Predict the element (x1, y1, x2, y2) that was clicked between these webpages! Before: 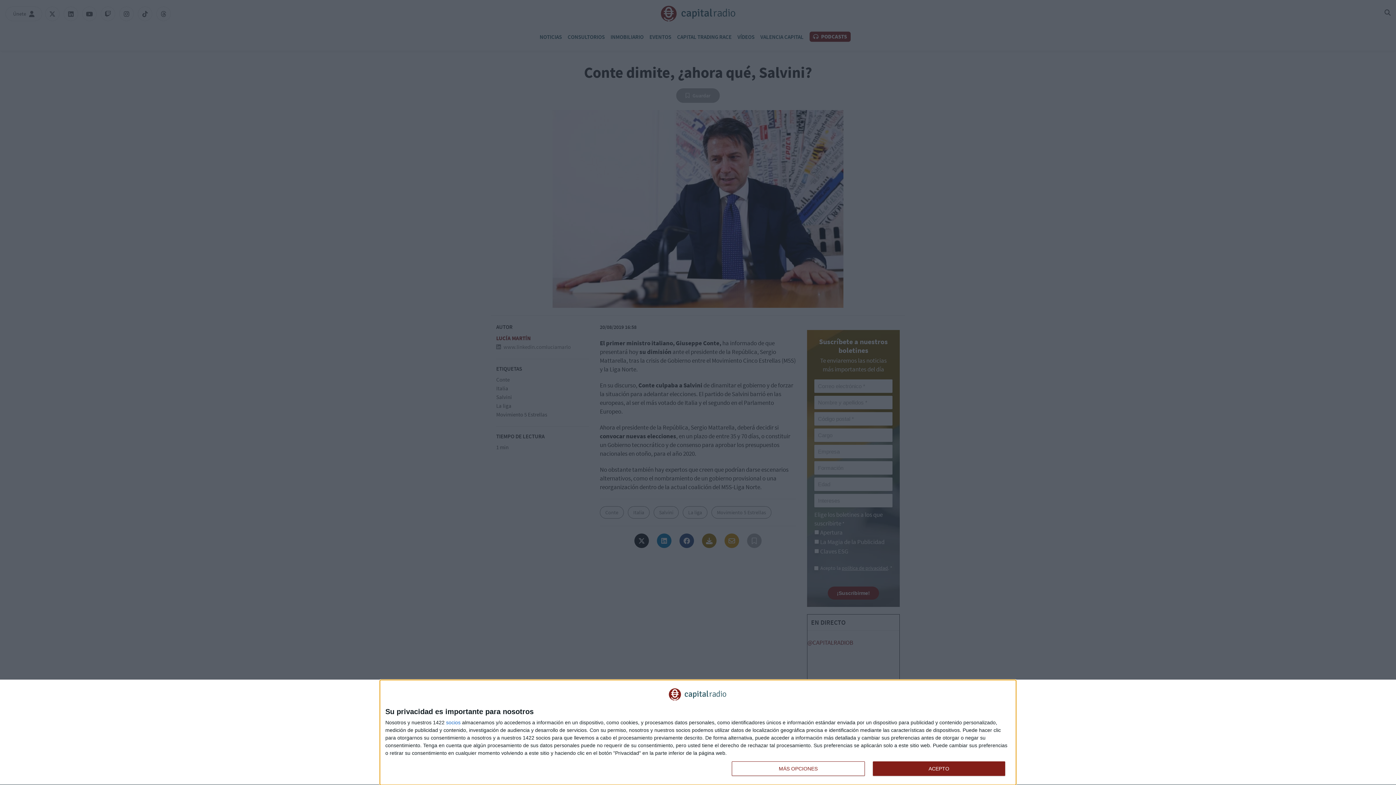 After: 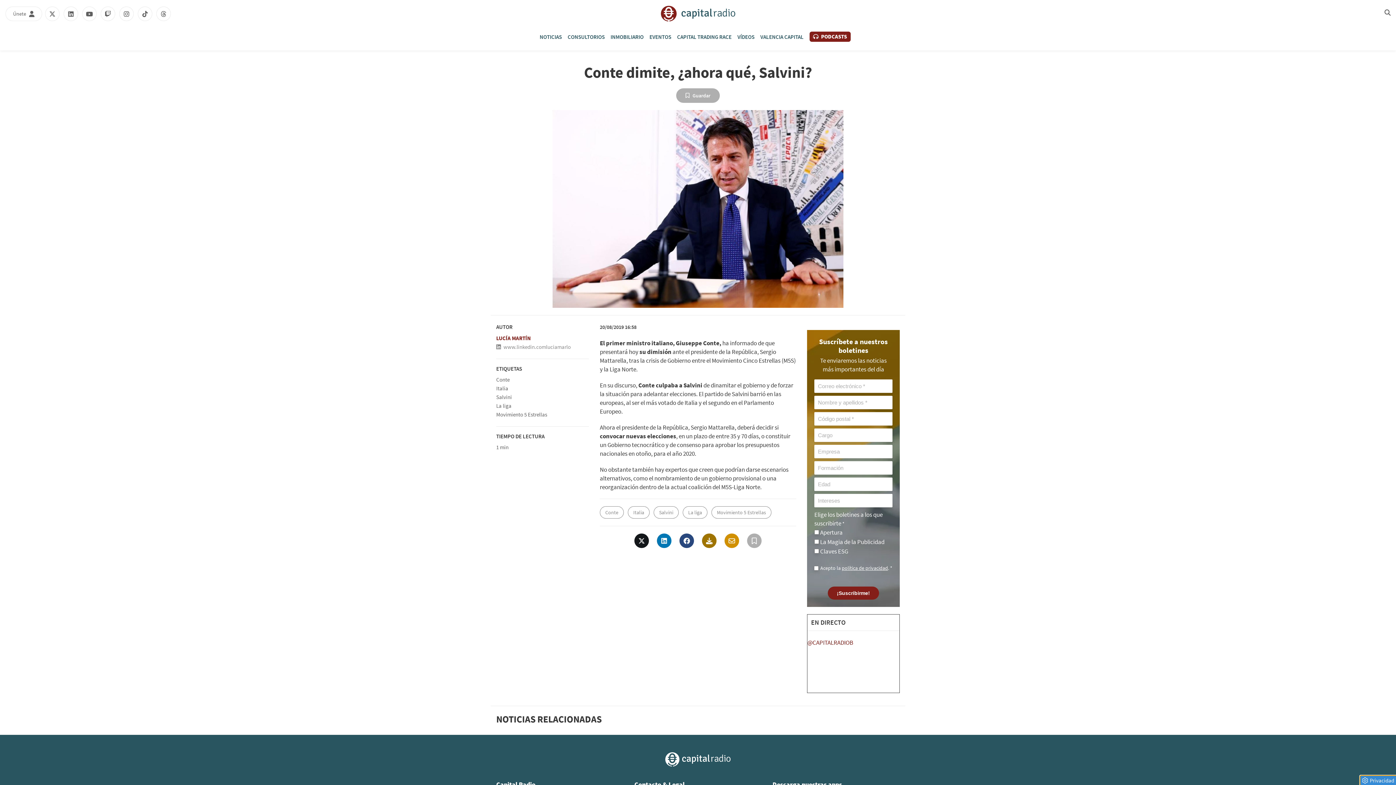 Action: bbox: (872, 761, 1005, 776) label: ACEPTO